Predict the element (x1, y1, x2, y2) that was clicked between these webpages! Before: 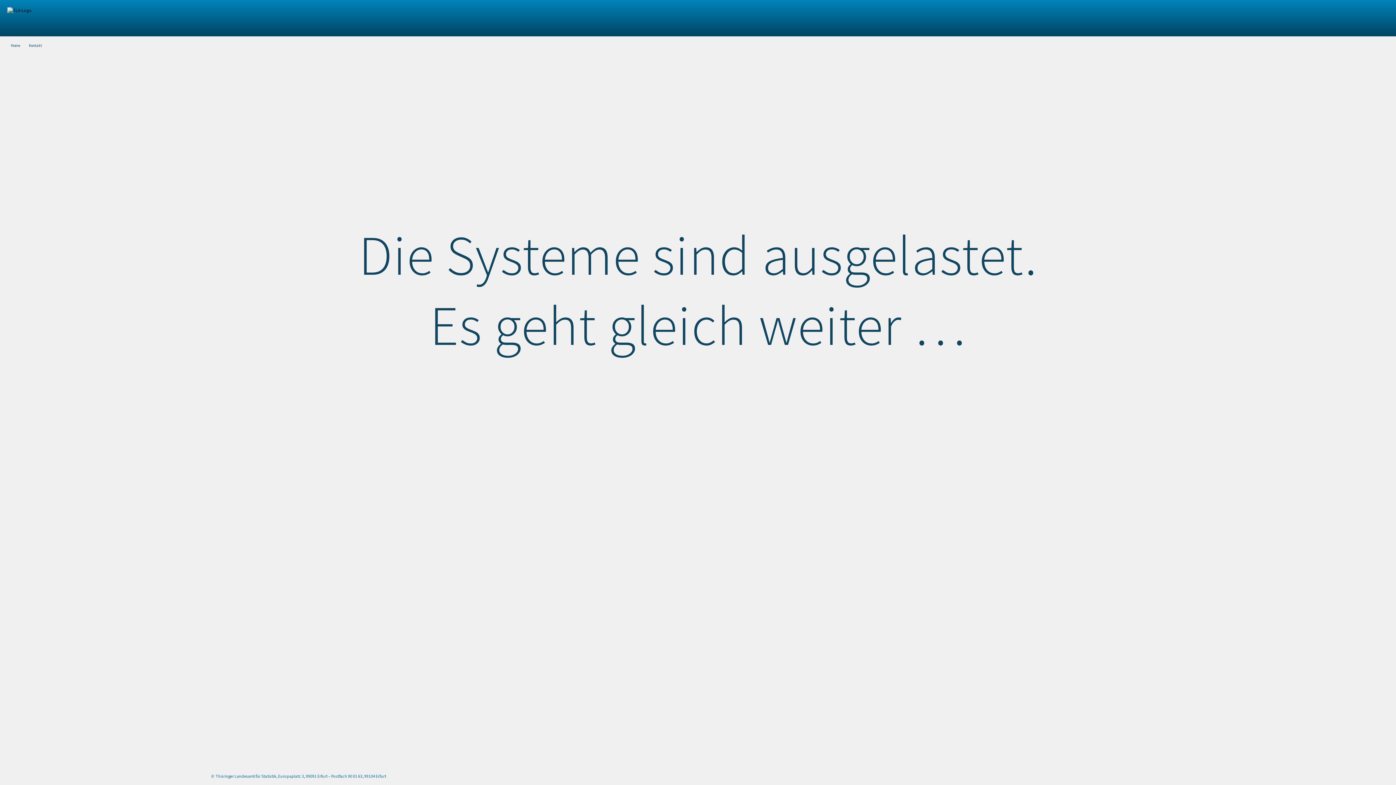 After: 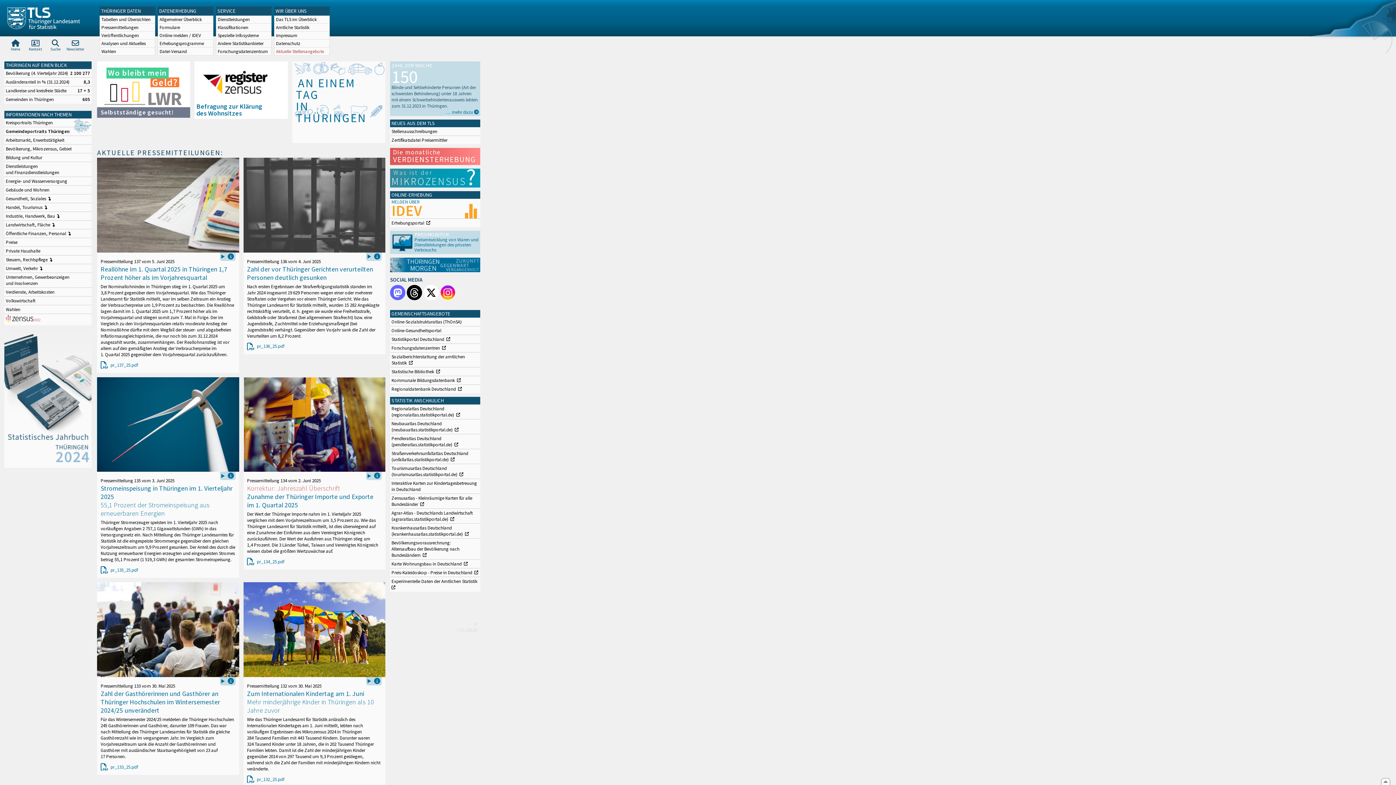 Action: bbox: (5, 37, 25, 52) label: Home